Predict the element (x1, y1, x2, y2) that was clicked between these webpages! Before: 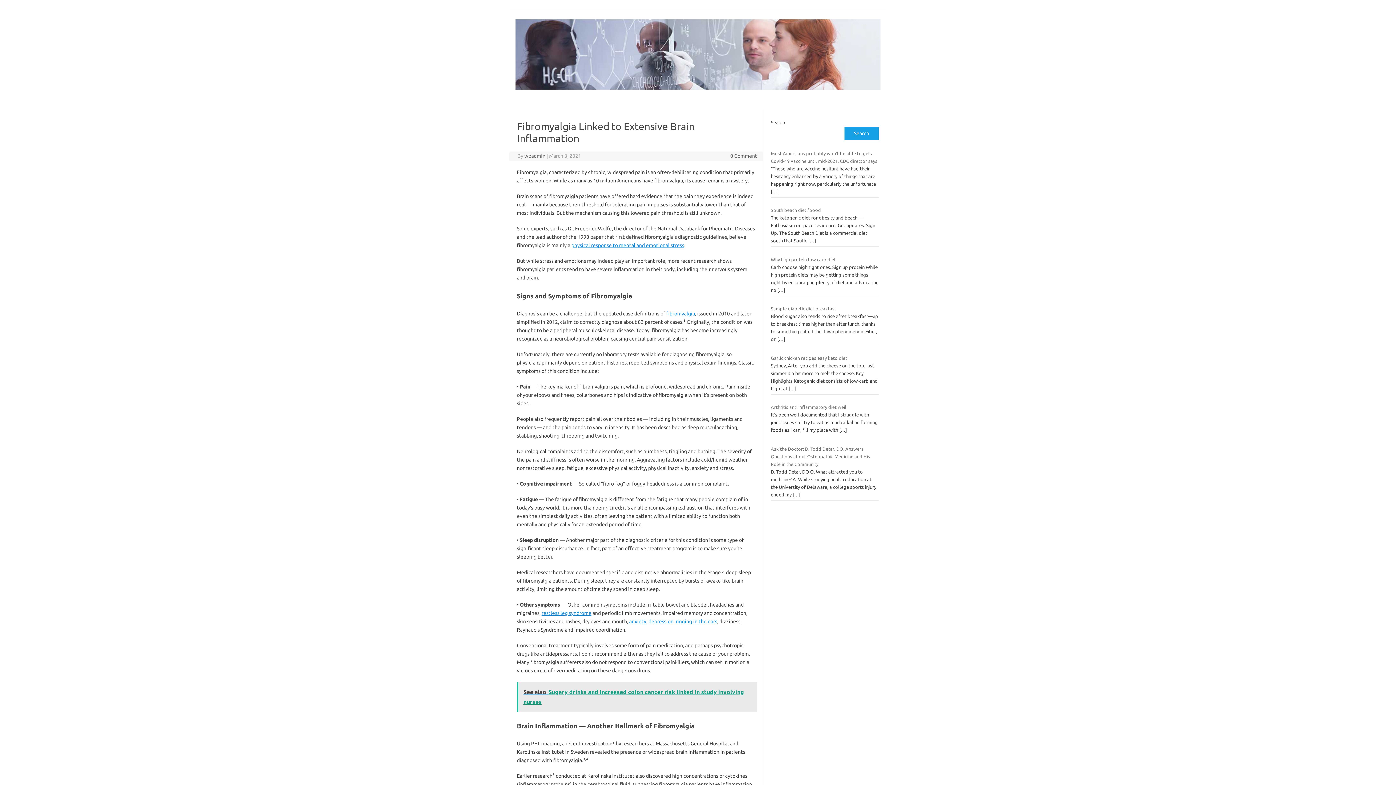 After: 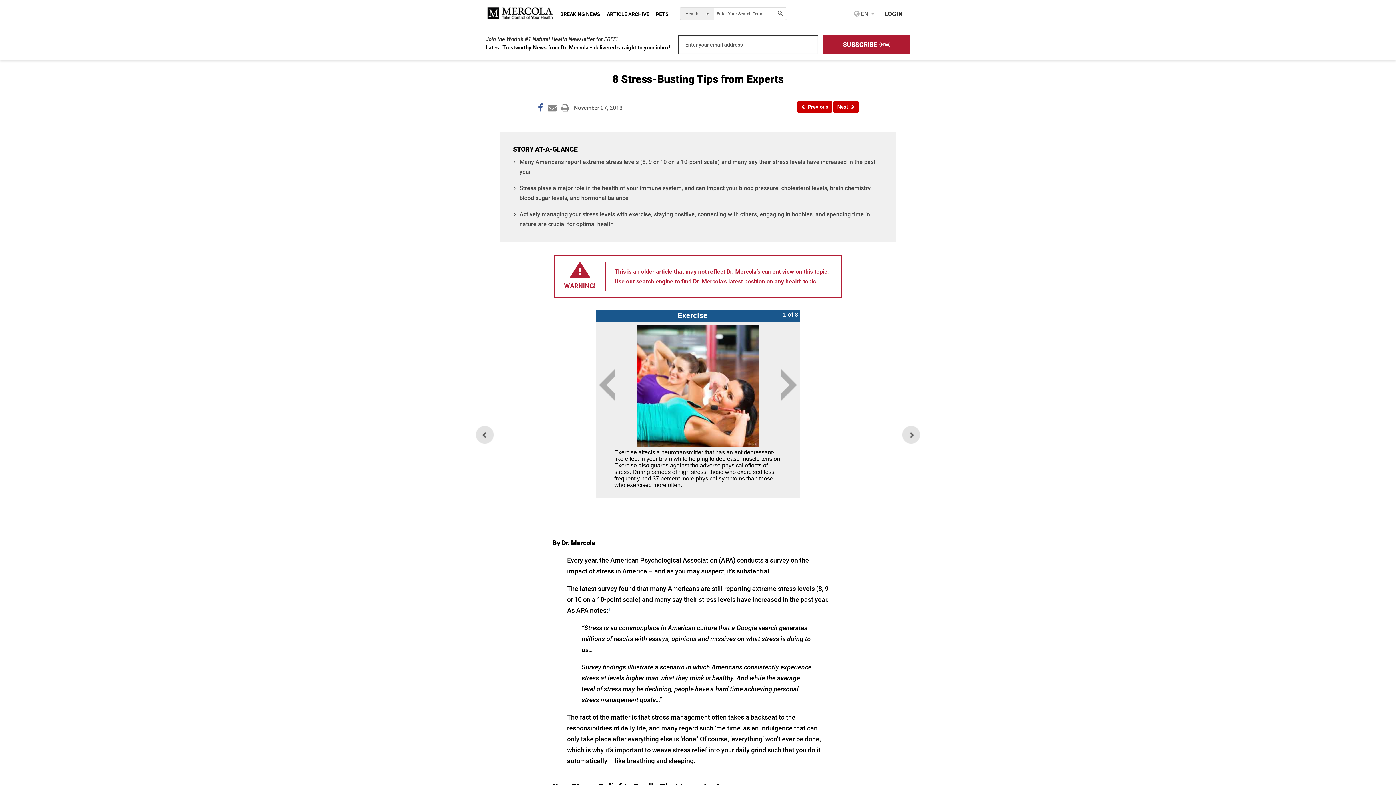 Action: bbox: (571, 242, 684, 248) label: physical response to mental and emotional stress